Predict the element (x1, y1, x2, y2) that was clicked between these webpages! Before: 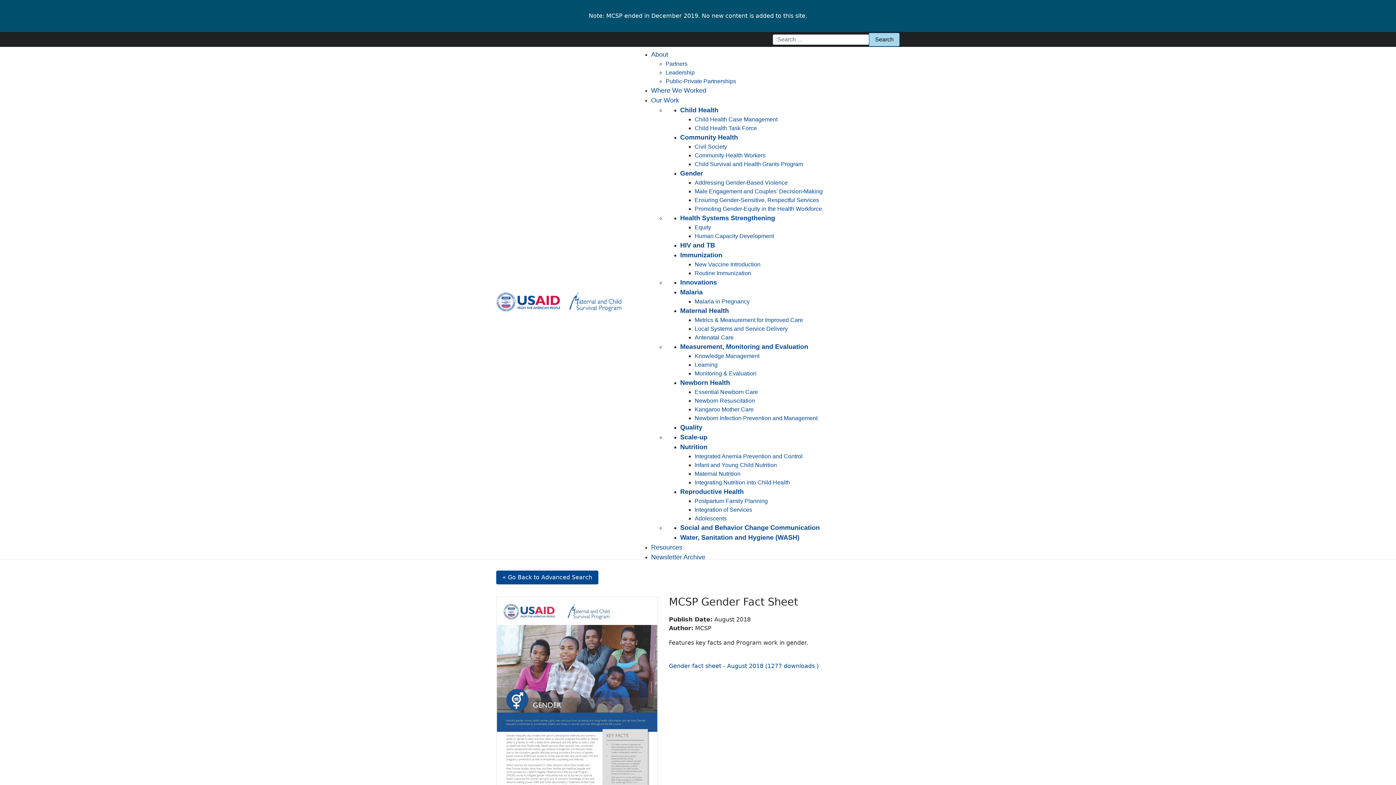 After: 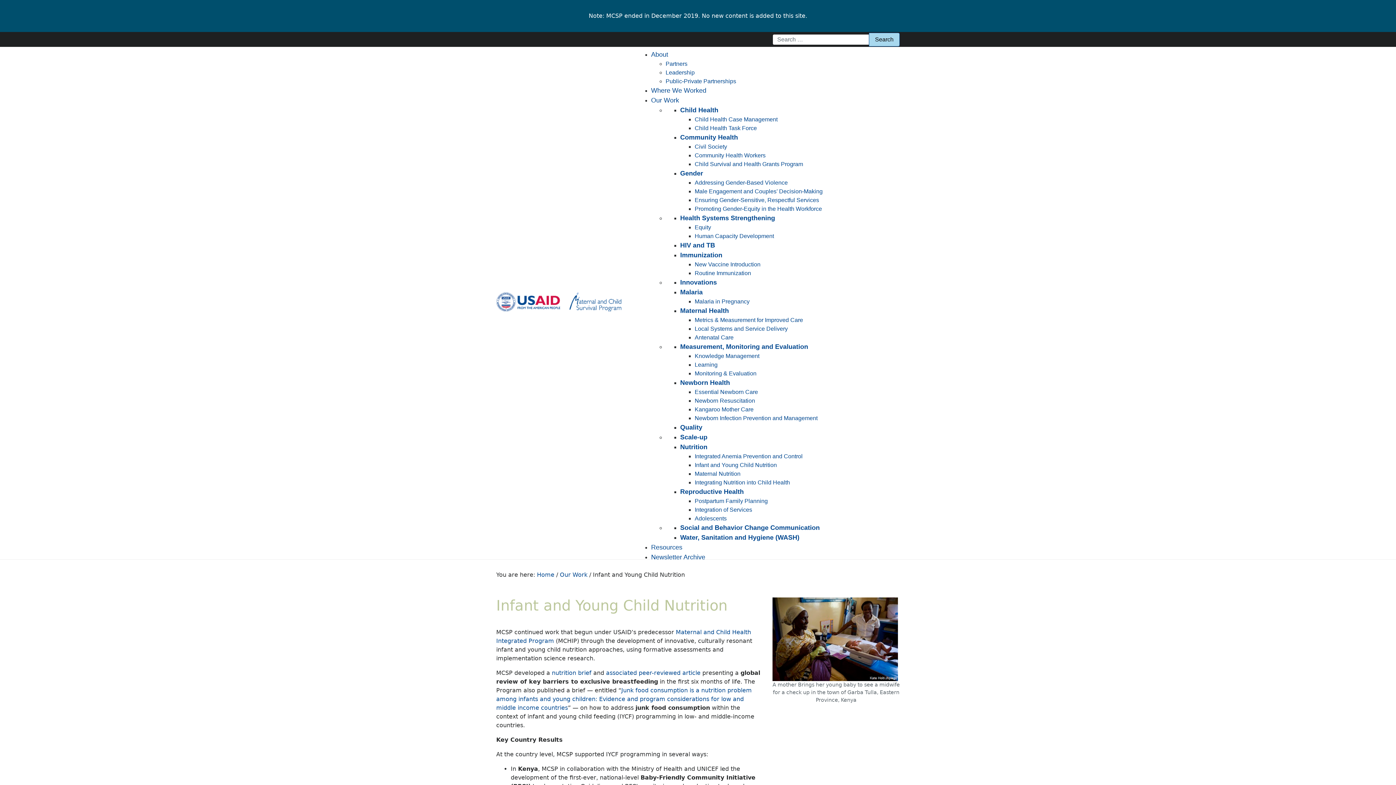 Action: bbox: (694, 462, 777, 468) label: Infant and Young Child Nutrition